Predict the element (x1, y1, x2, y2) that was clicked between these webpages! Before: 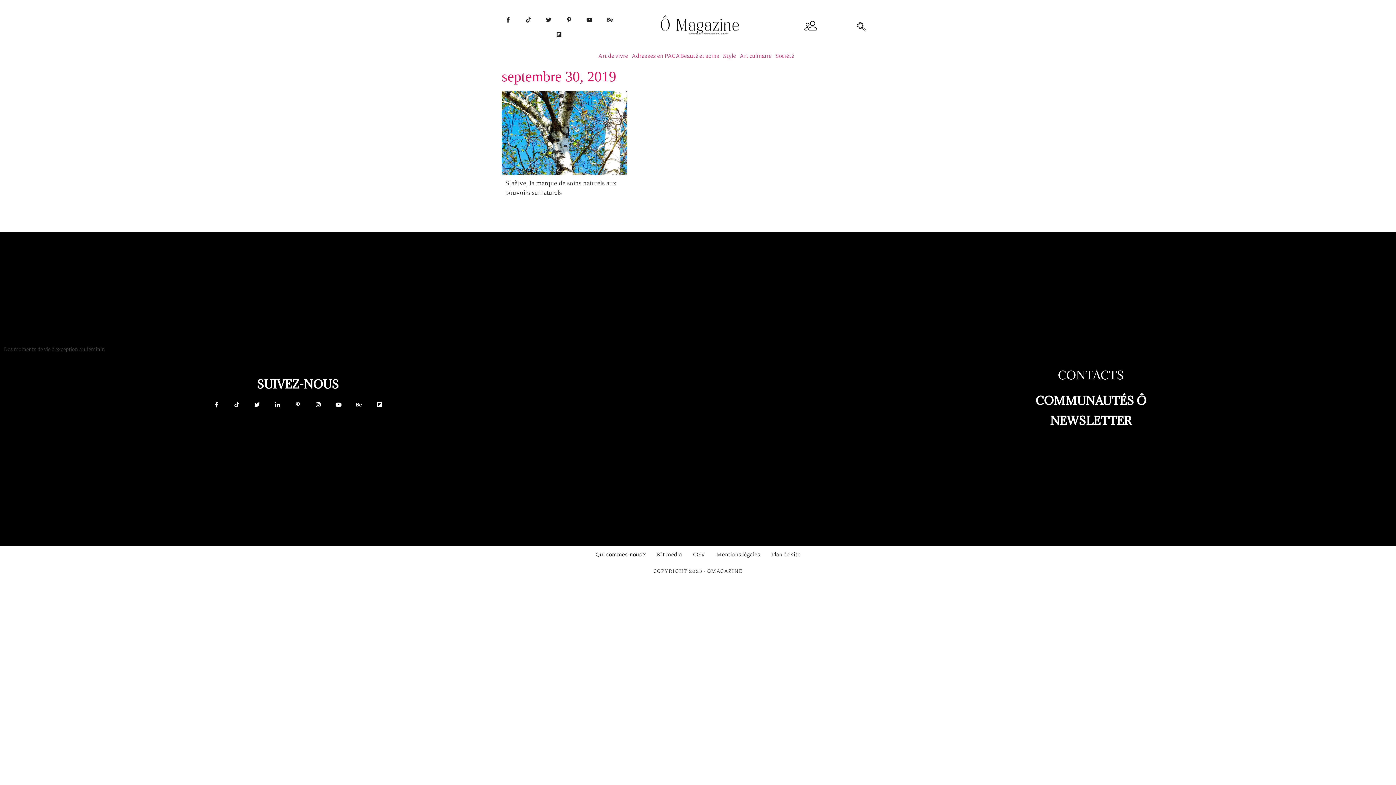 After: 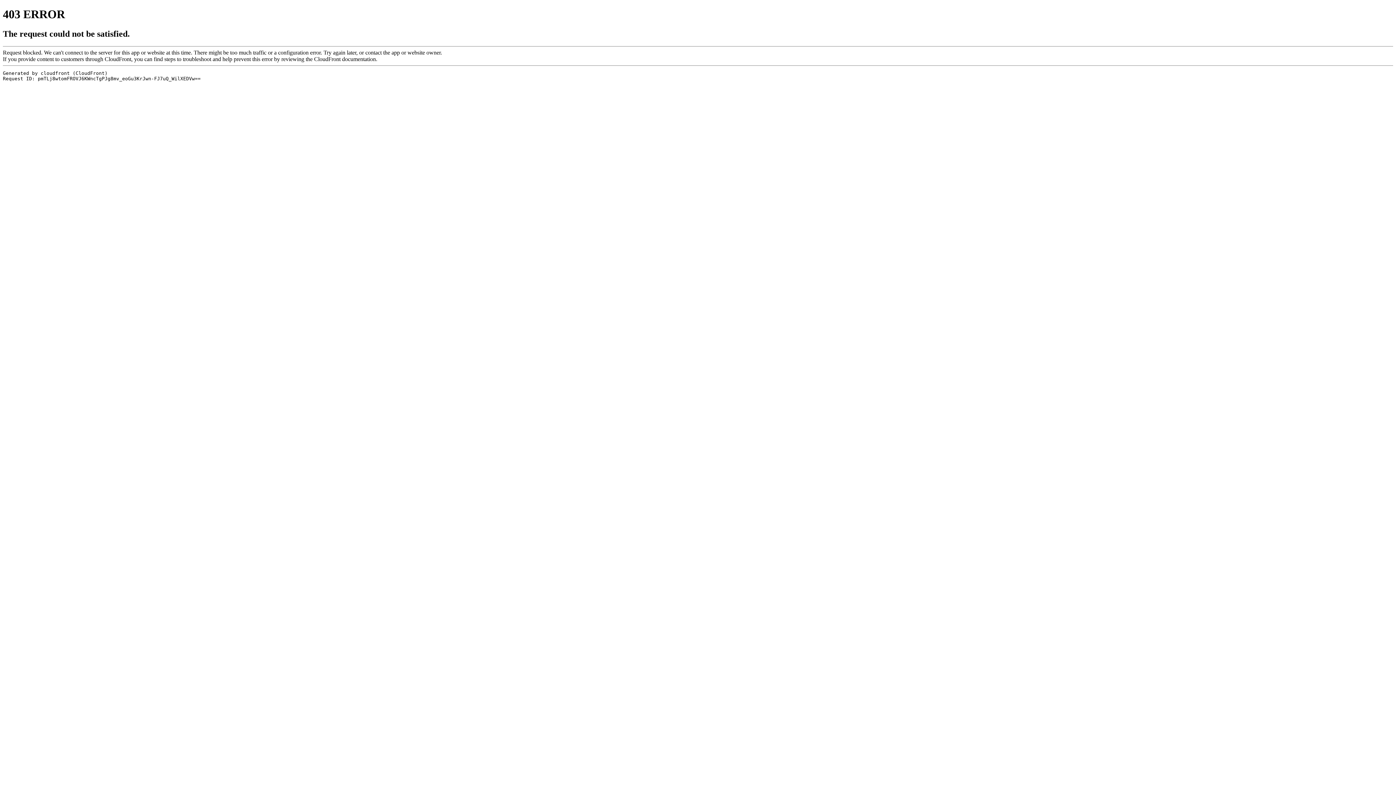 Action: label: Flipboard bbox: (551, 28, 566, 39)